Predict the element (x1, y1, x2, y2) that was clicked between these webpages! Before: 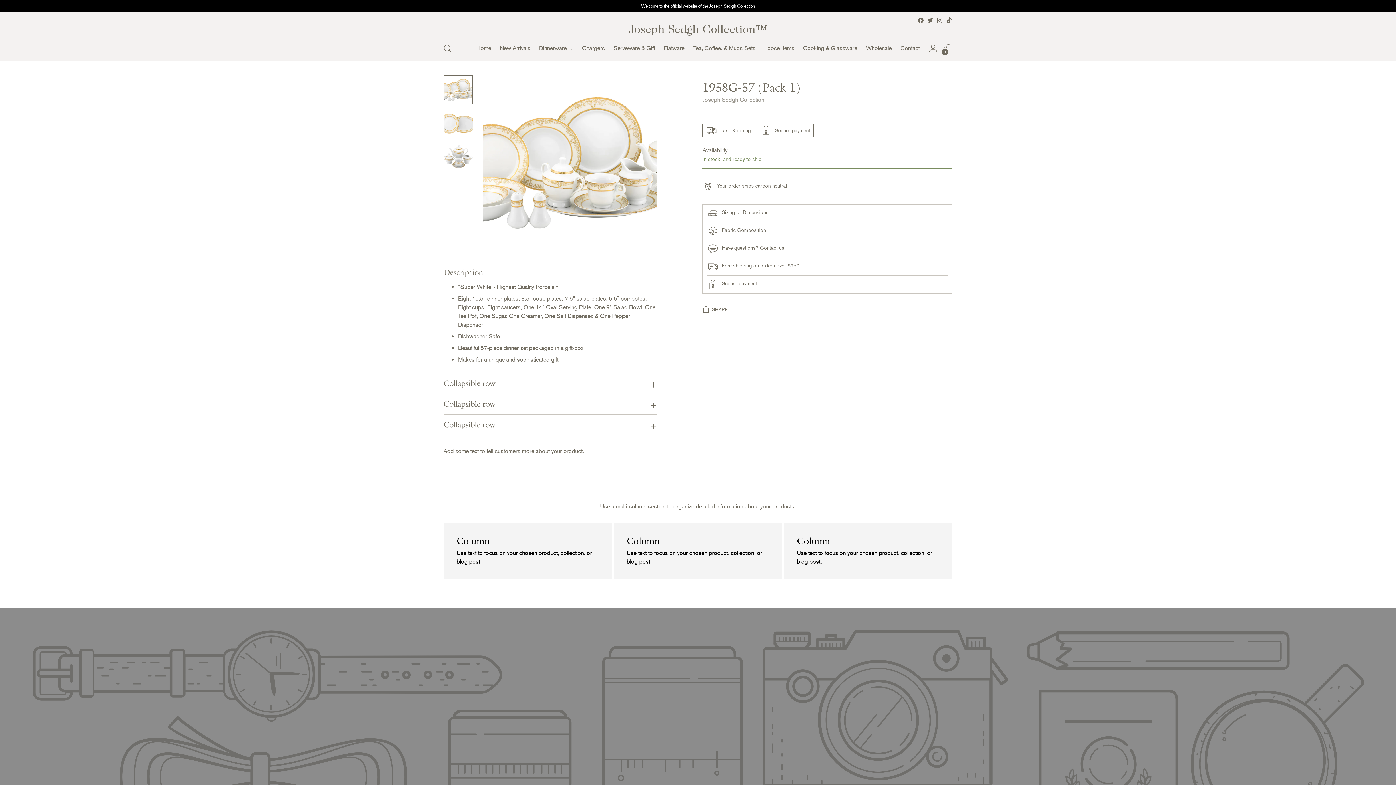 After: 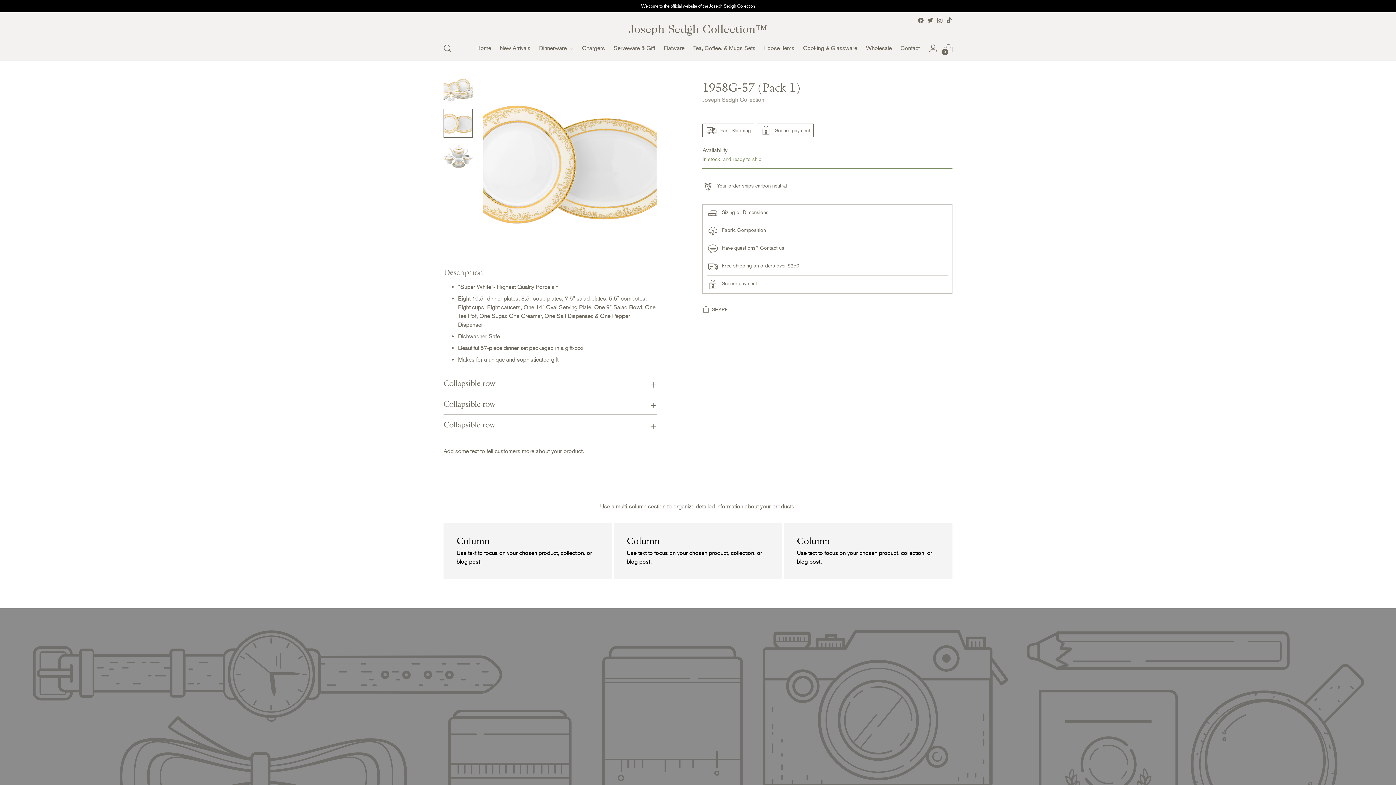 Action: label: Change image to image 2 bbox: (443, 108, 472, 137)